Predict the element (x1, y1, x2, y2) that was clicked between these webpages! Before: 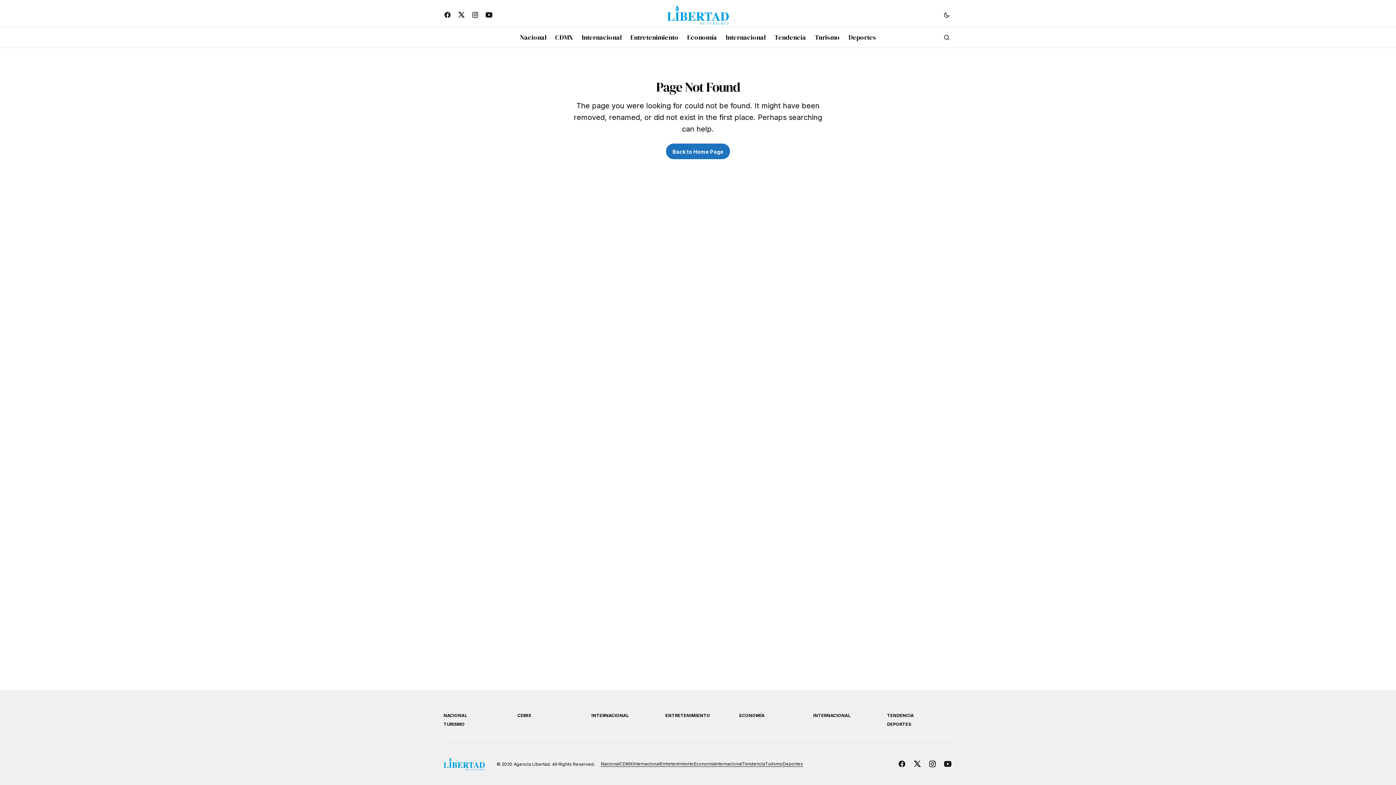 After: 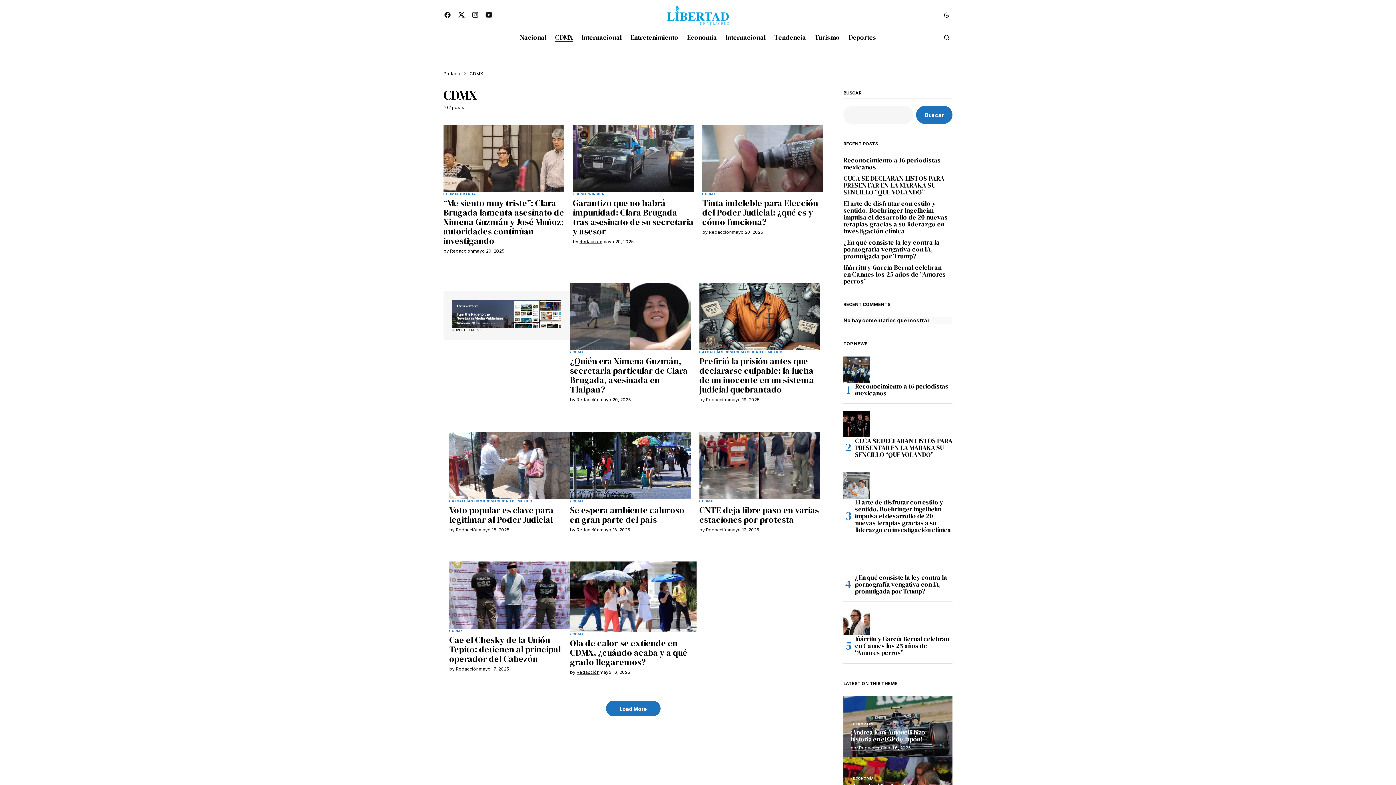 Action: label: CDMX bbox: (550, 27, 577, 47)